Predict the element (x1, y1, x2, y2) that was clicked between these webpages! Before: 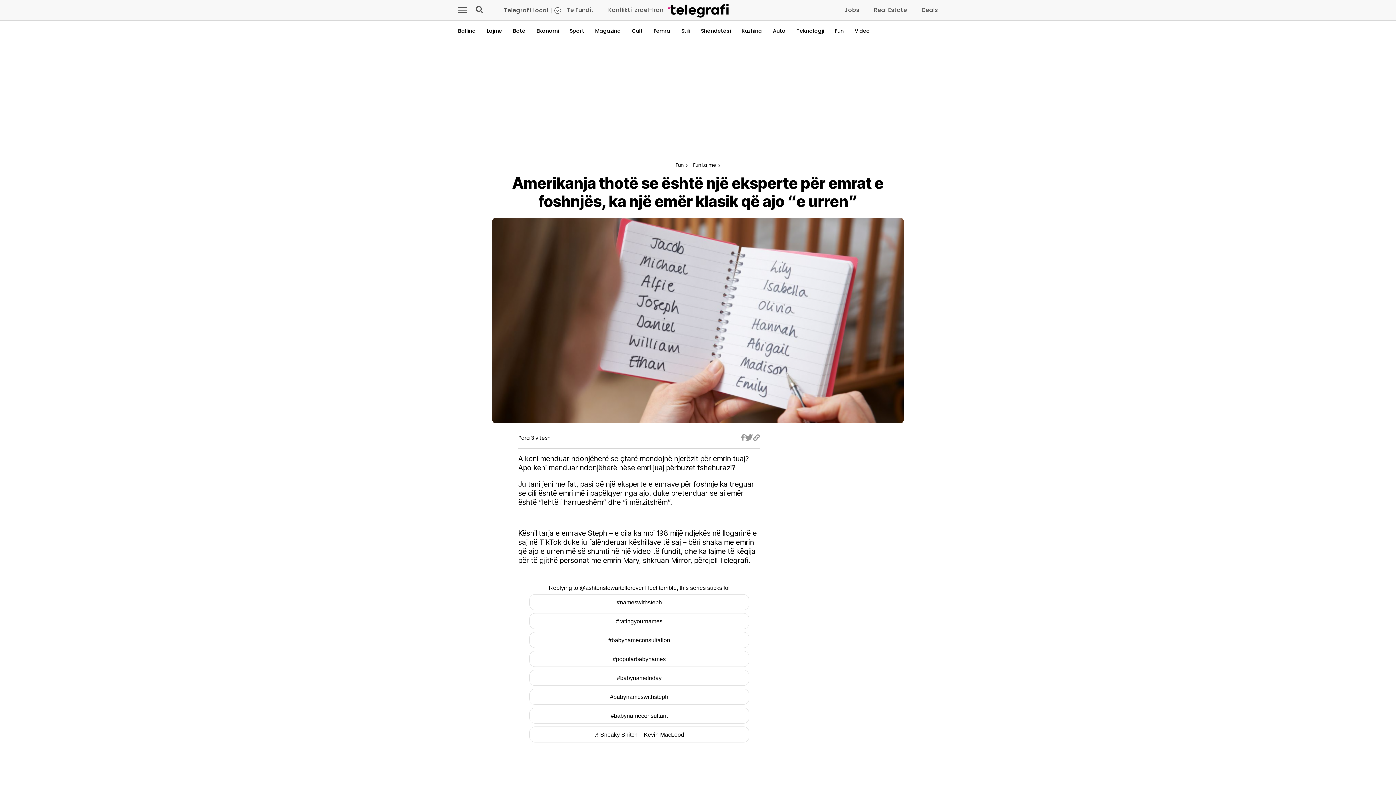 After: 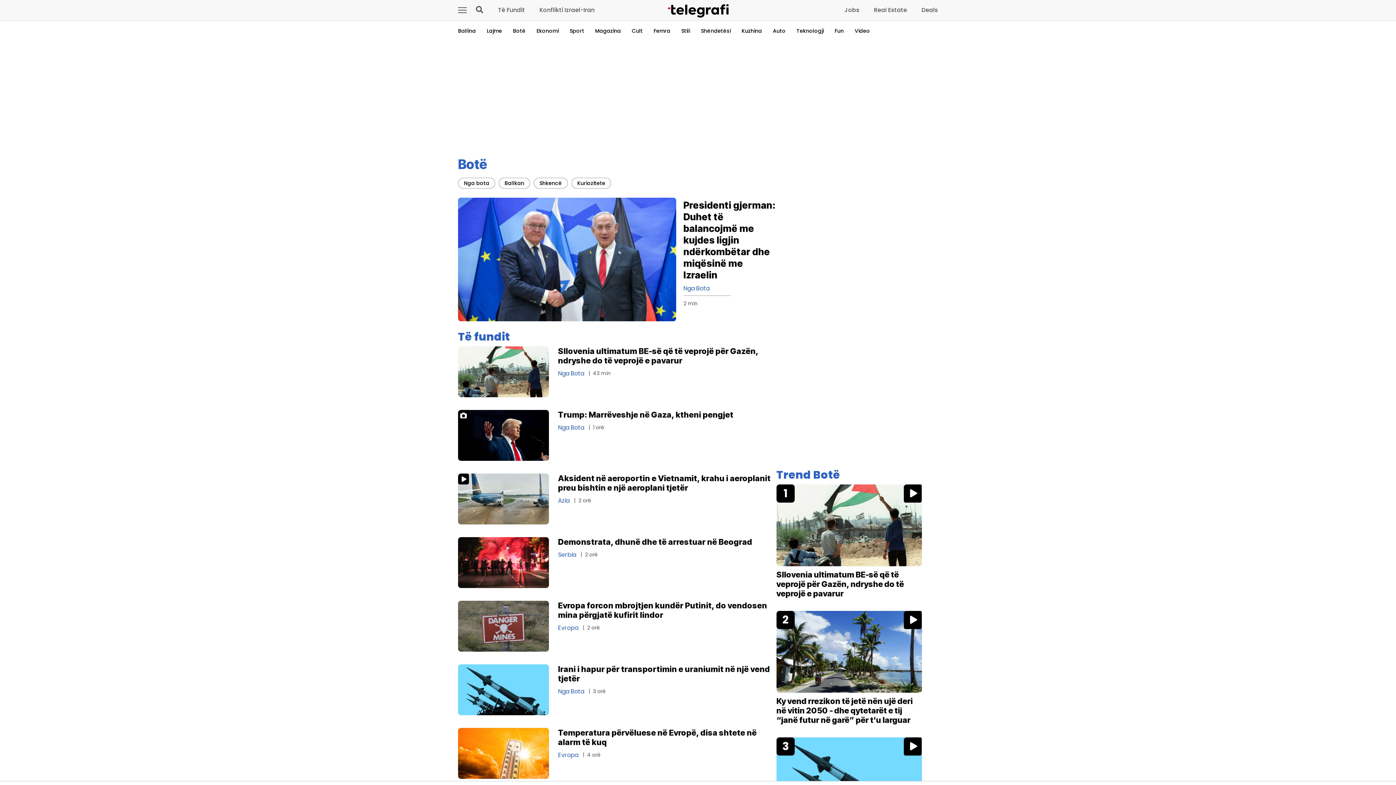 Action: label: Botë bbox: (513, 27, 525, 34)